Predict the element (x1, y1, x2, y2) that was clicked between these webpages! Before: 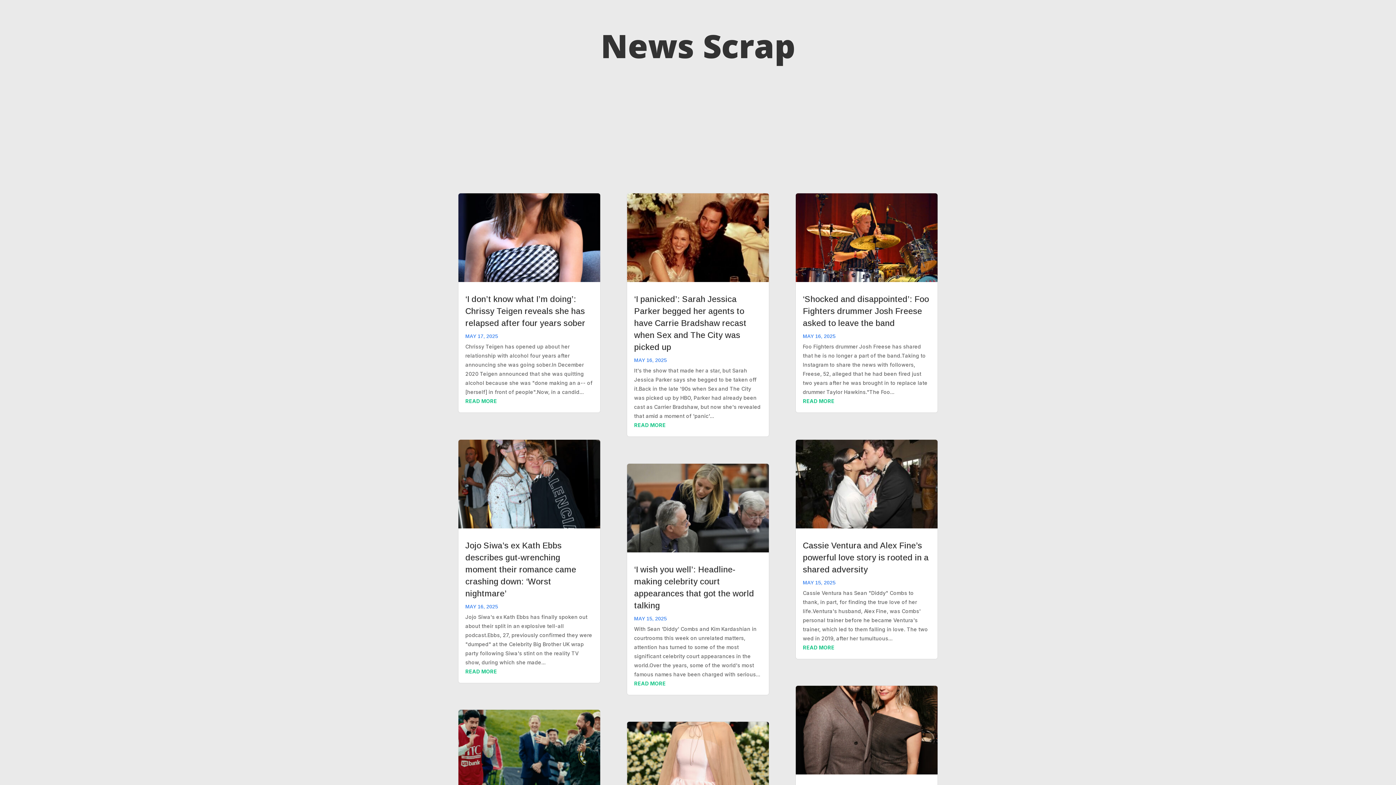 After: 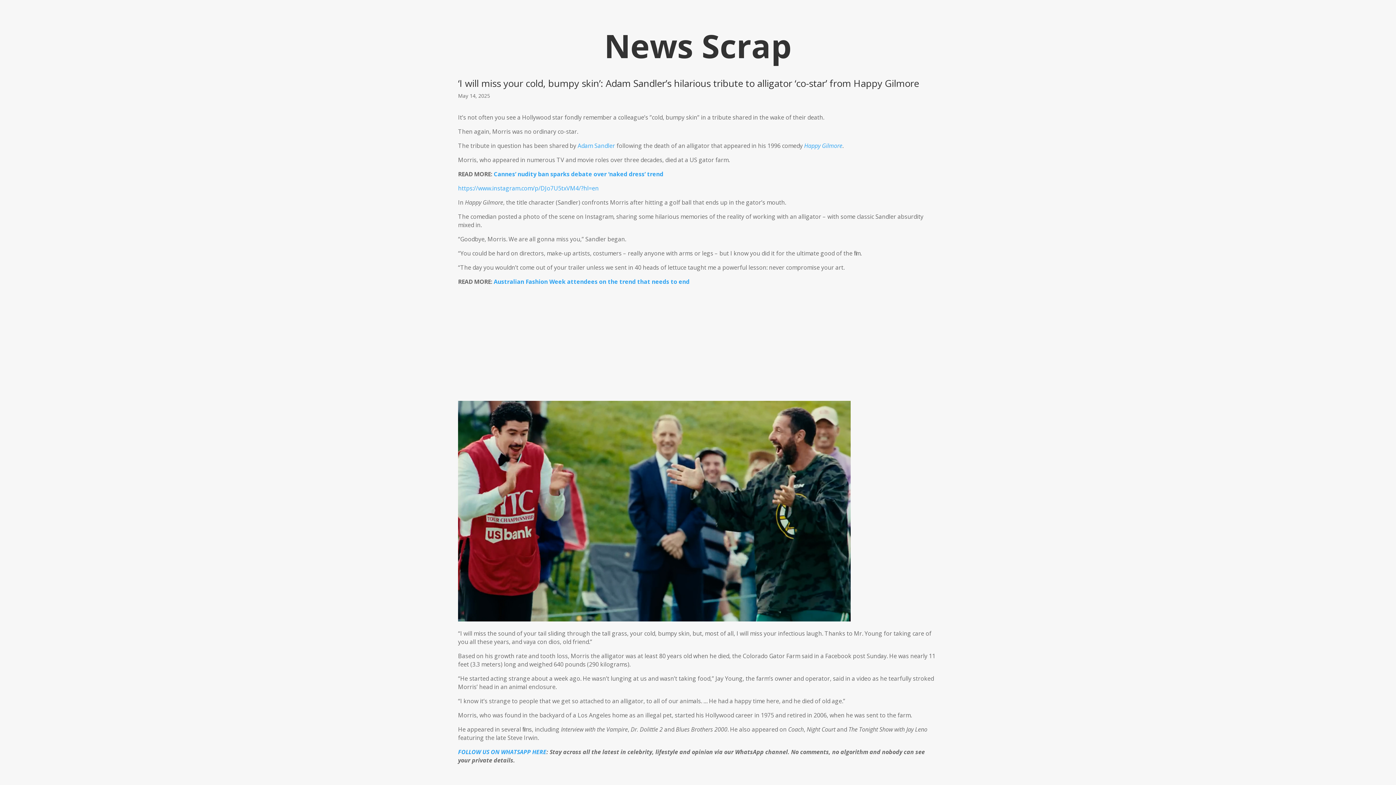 Action: bbox: (458, 709, 600, 798)